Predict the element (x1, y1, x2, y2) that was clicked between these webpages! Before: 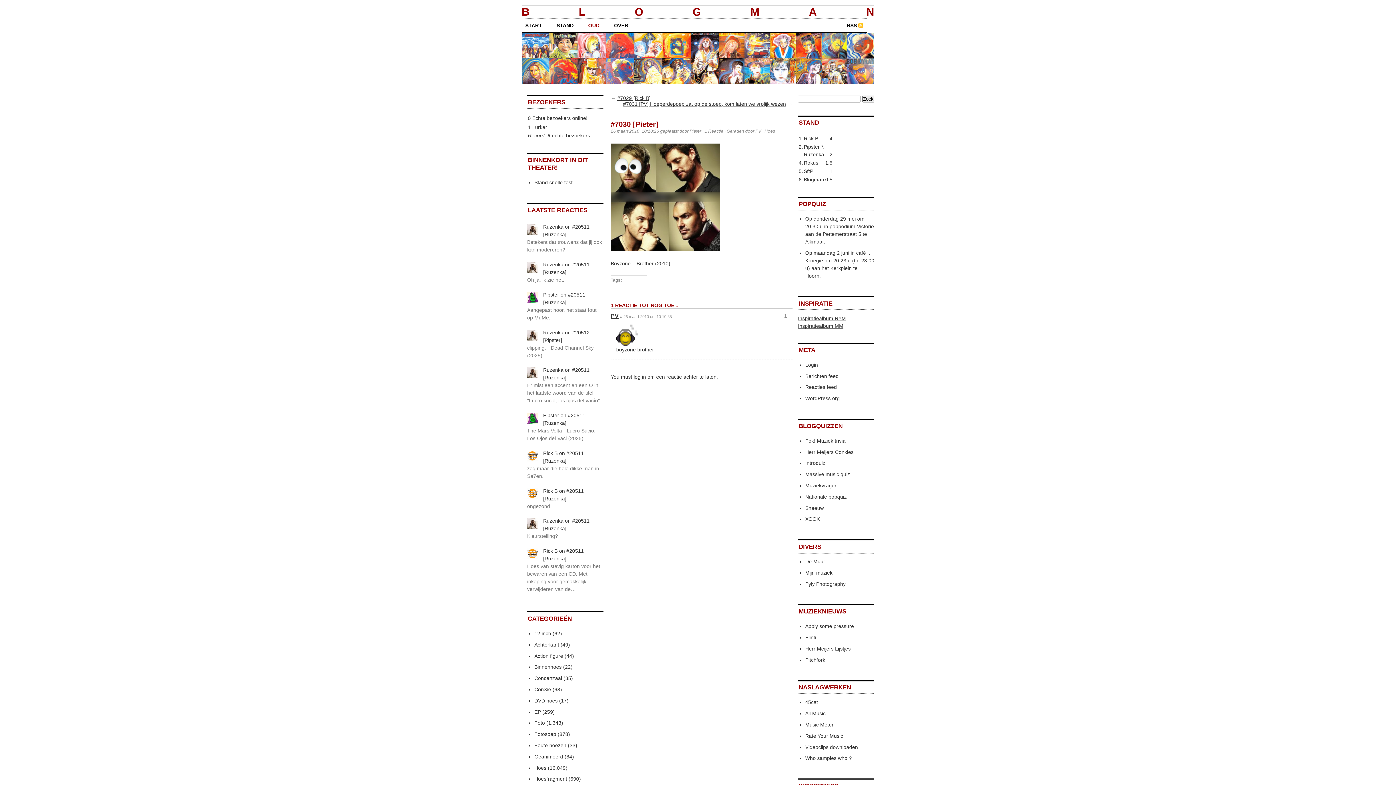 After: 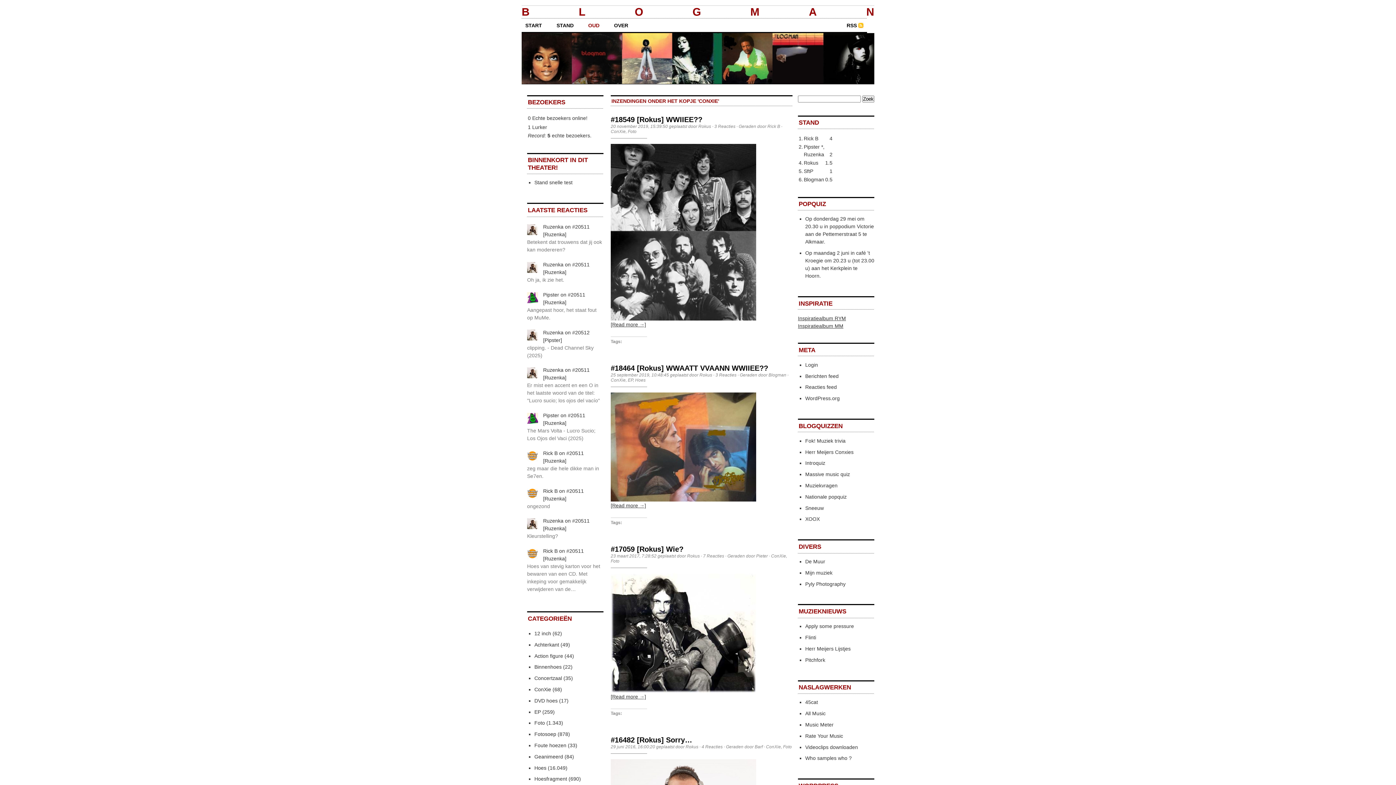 Action: label: ConXie bbox: (534, 686, 551, 692)